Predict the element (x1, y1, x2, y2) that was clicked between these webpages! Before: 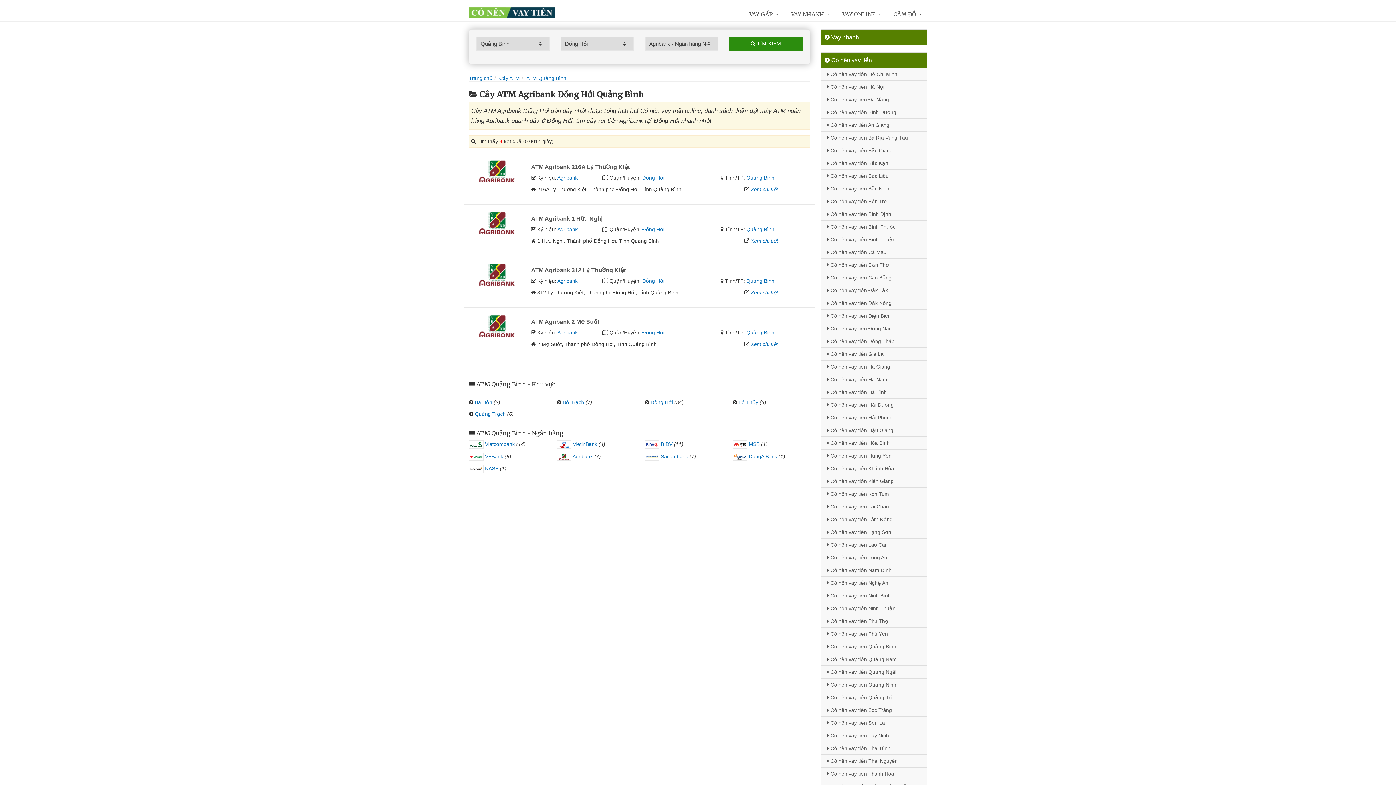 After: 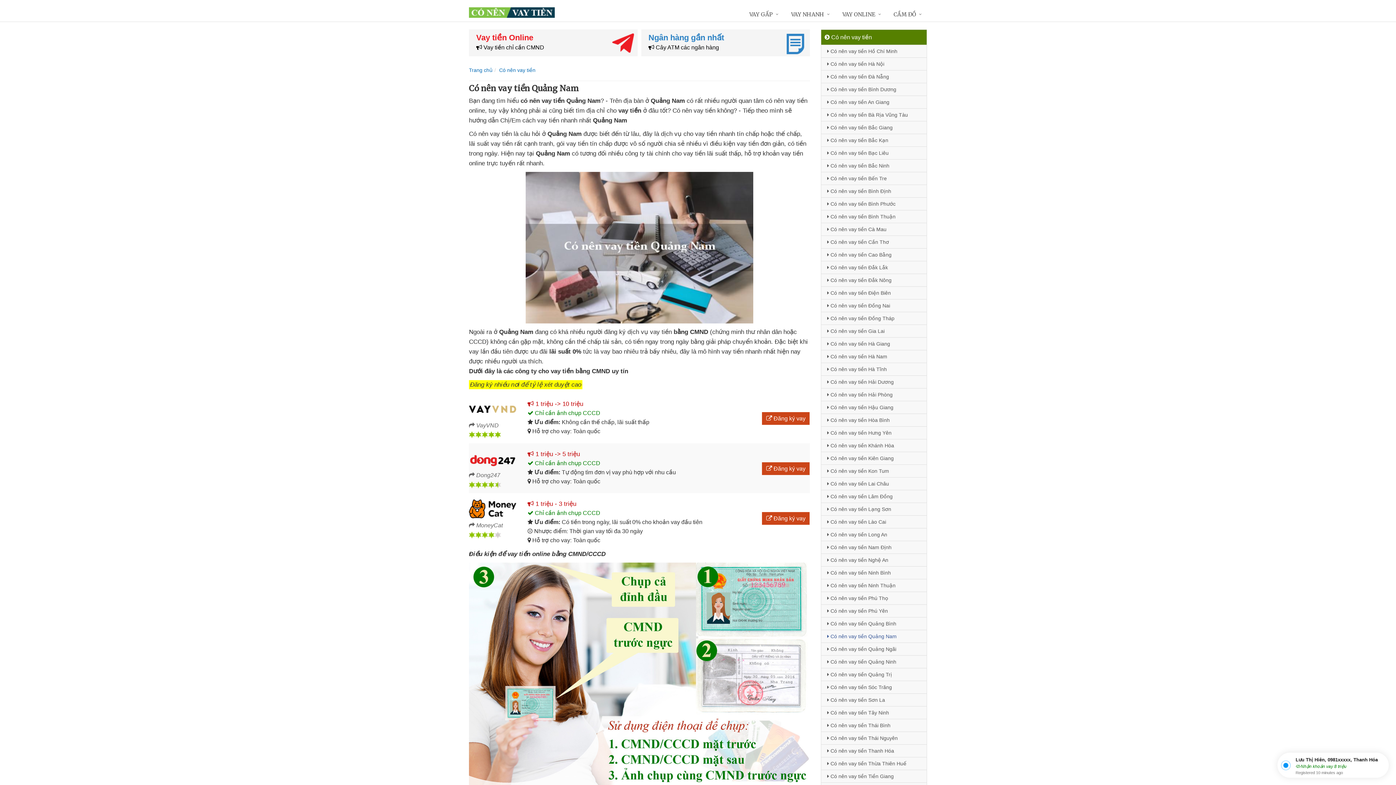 Action: bbox: (821, 653, 926, 665) label:  Có nên vay tiền Quảng Nam